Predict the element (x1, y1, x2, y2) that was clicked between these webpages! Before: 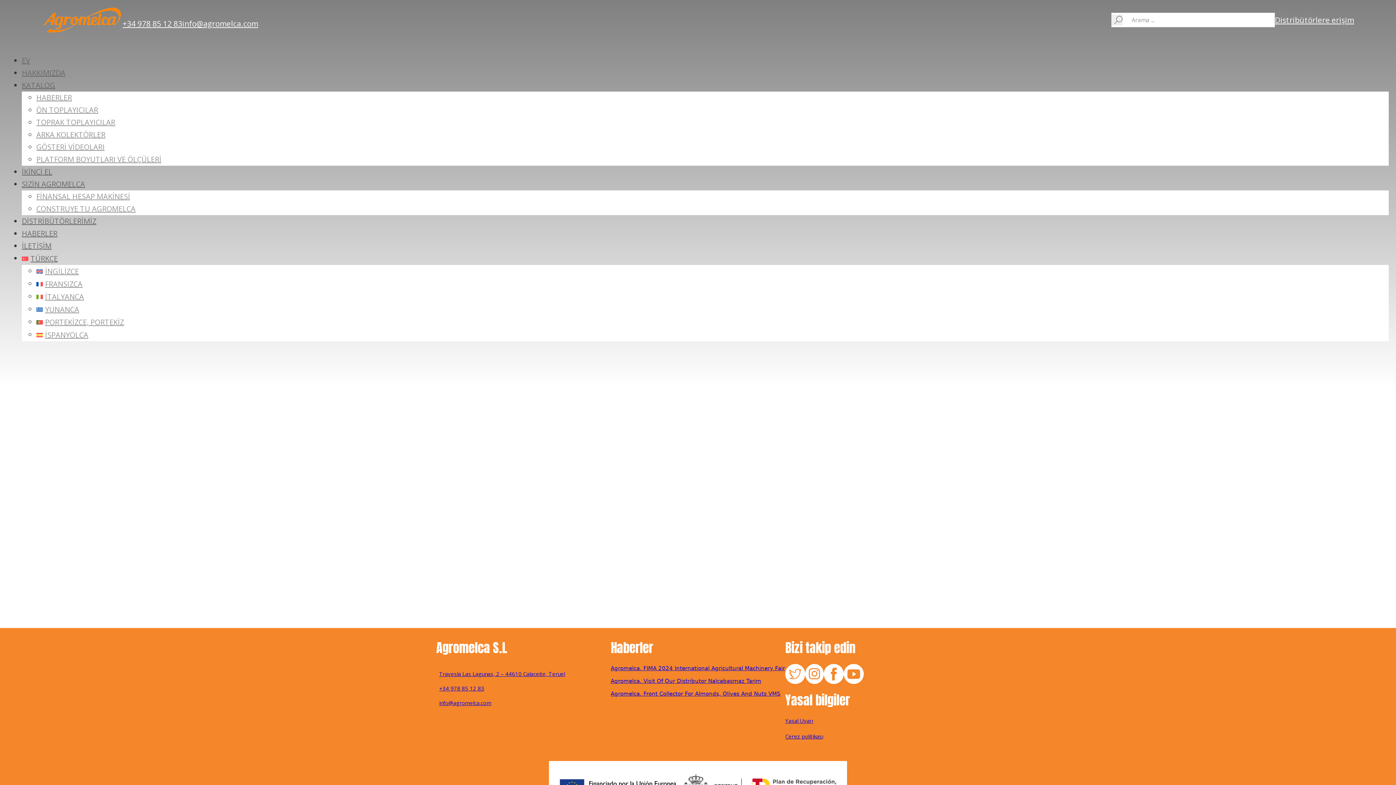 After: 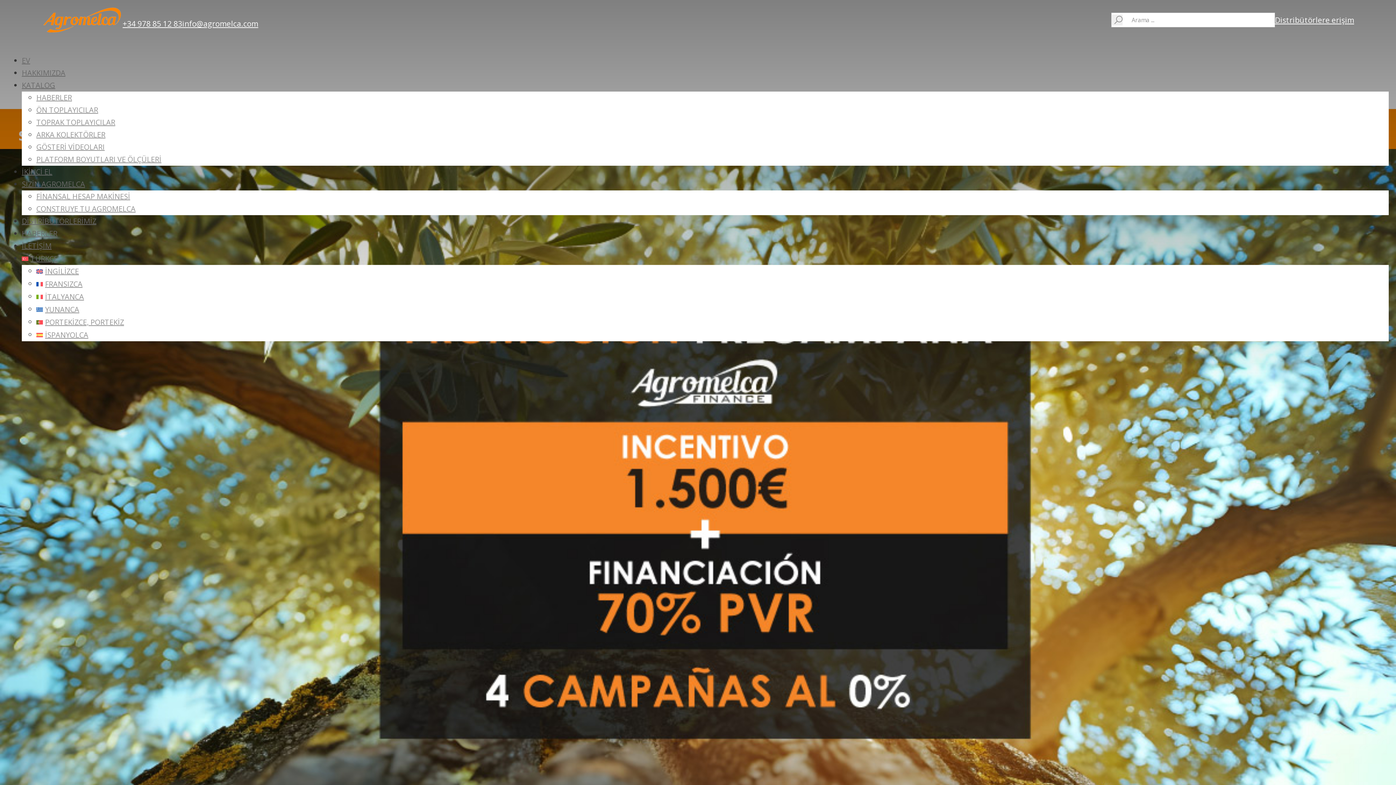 Action: label: SİZİN AGROMELCA bbox: (21, 178, 85, 190)